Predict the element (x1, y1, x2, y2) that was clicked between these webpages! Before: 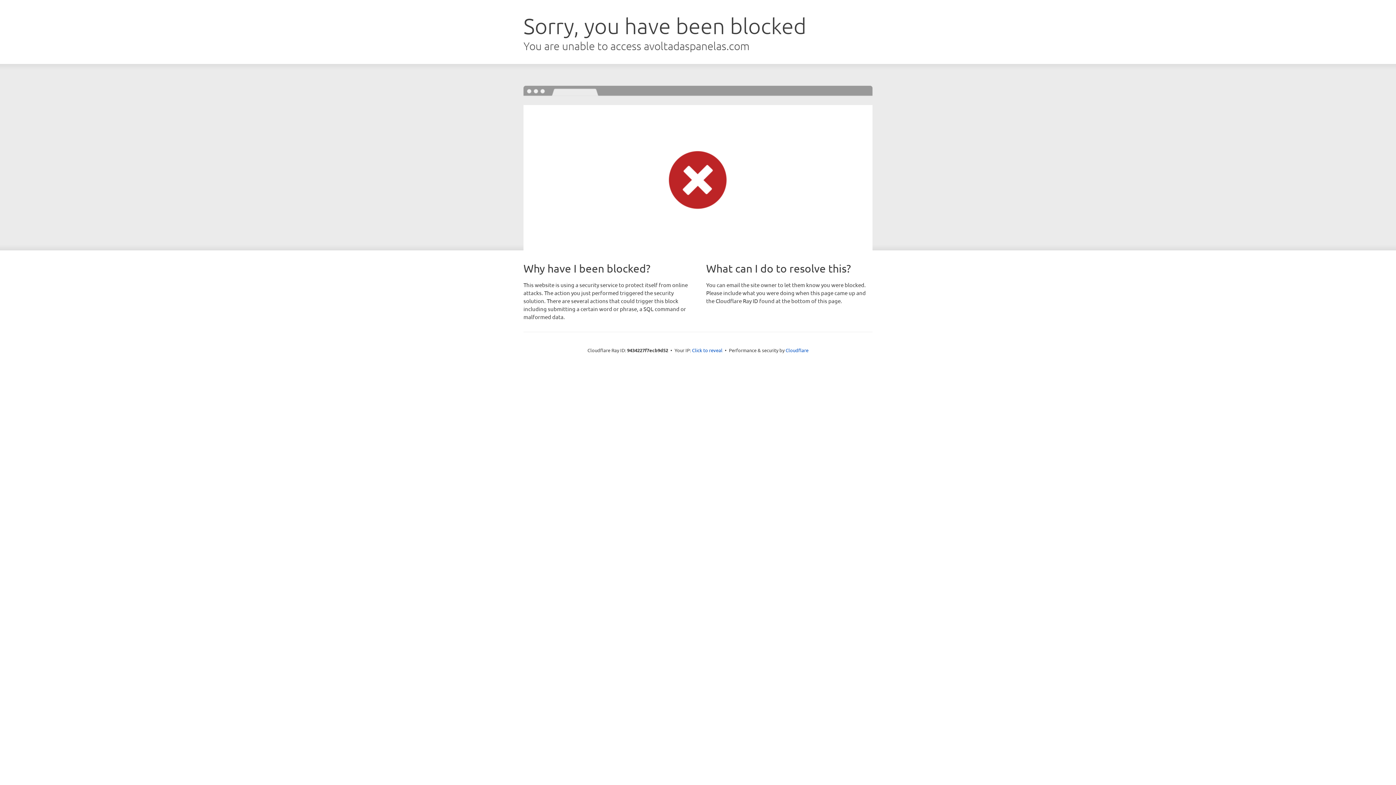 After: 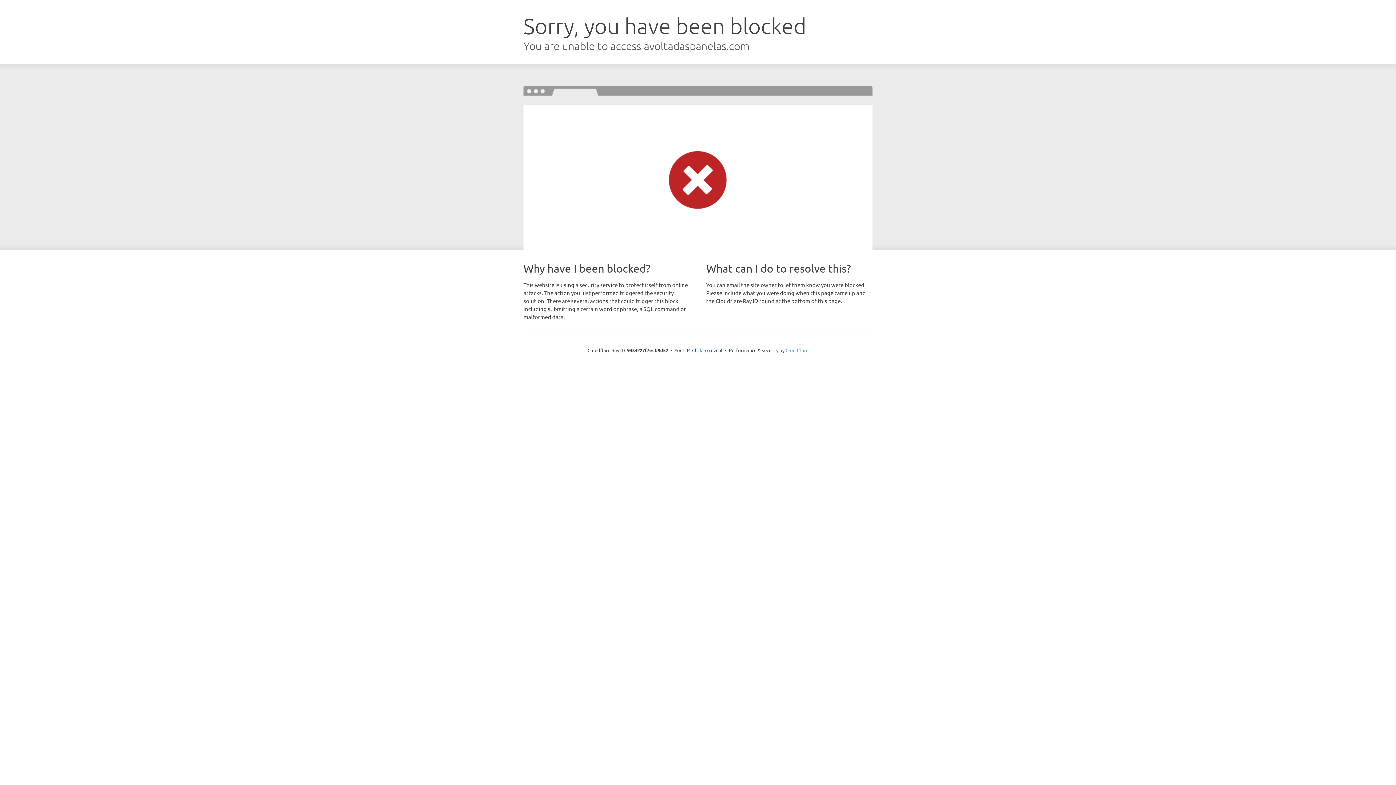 Action: bbox: (785, 347, 808, 353) label: Cloudflare